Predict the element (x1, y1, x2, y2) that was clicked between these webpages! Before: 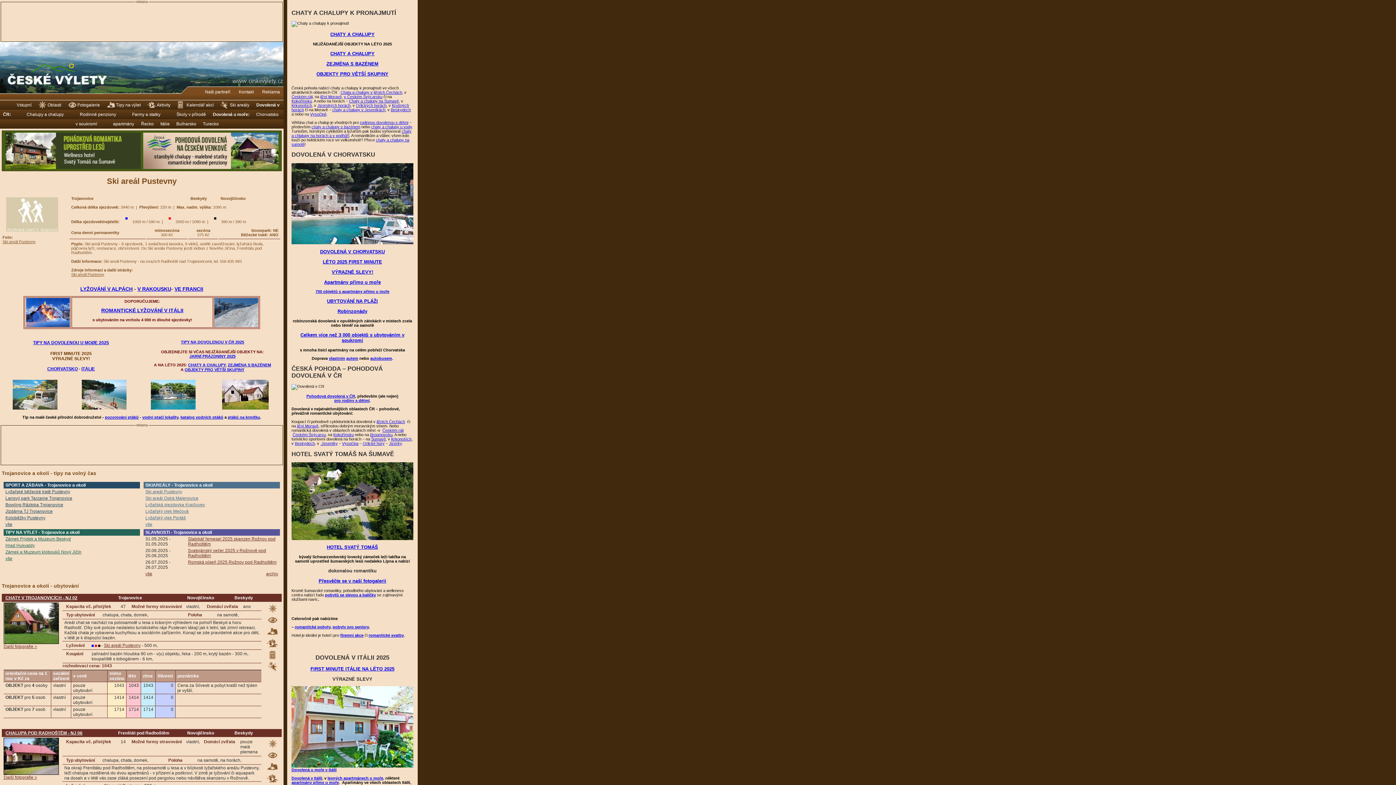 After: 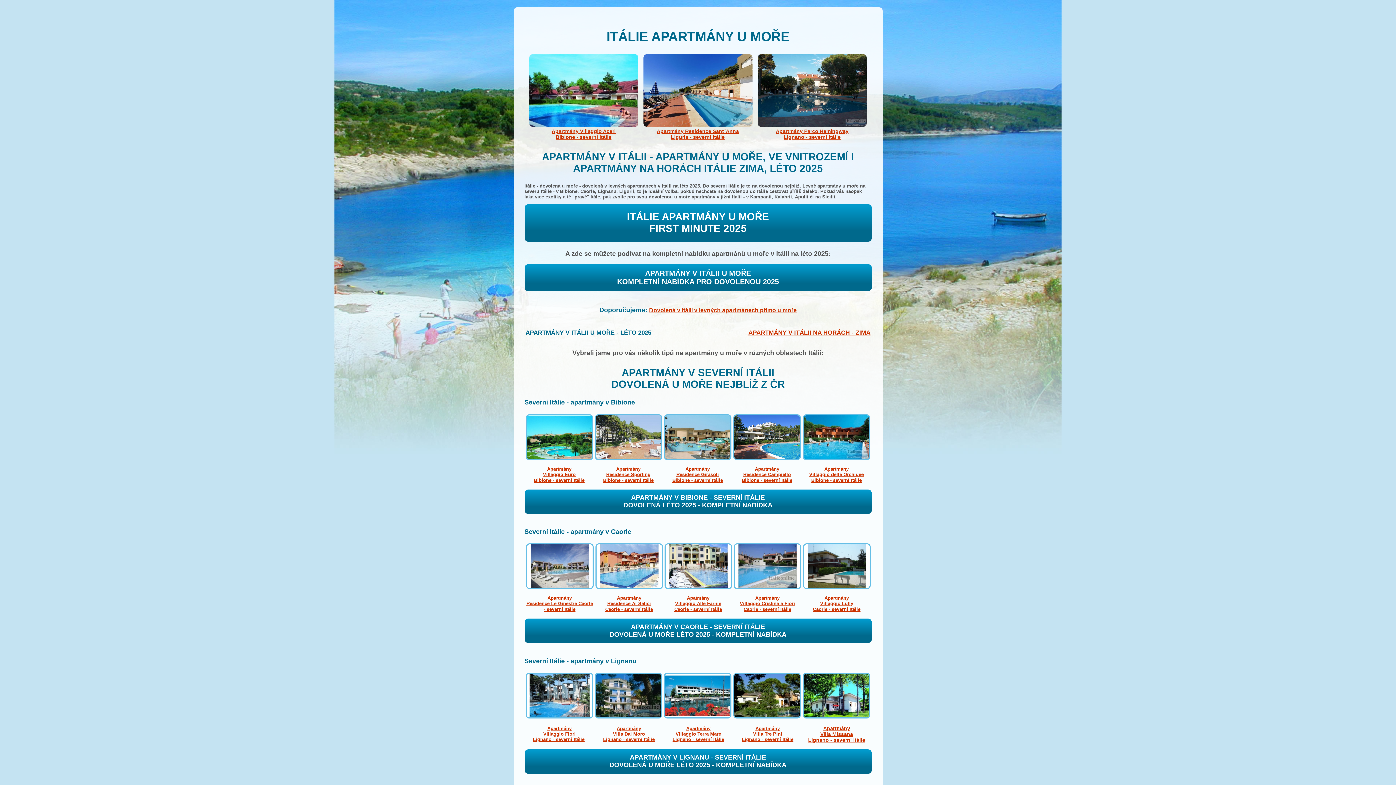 Action: label: levných apartmánech u moře bbox: (327, 776, 383, 780)